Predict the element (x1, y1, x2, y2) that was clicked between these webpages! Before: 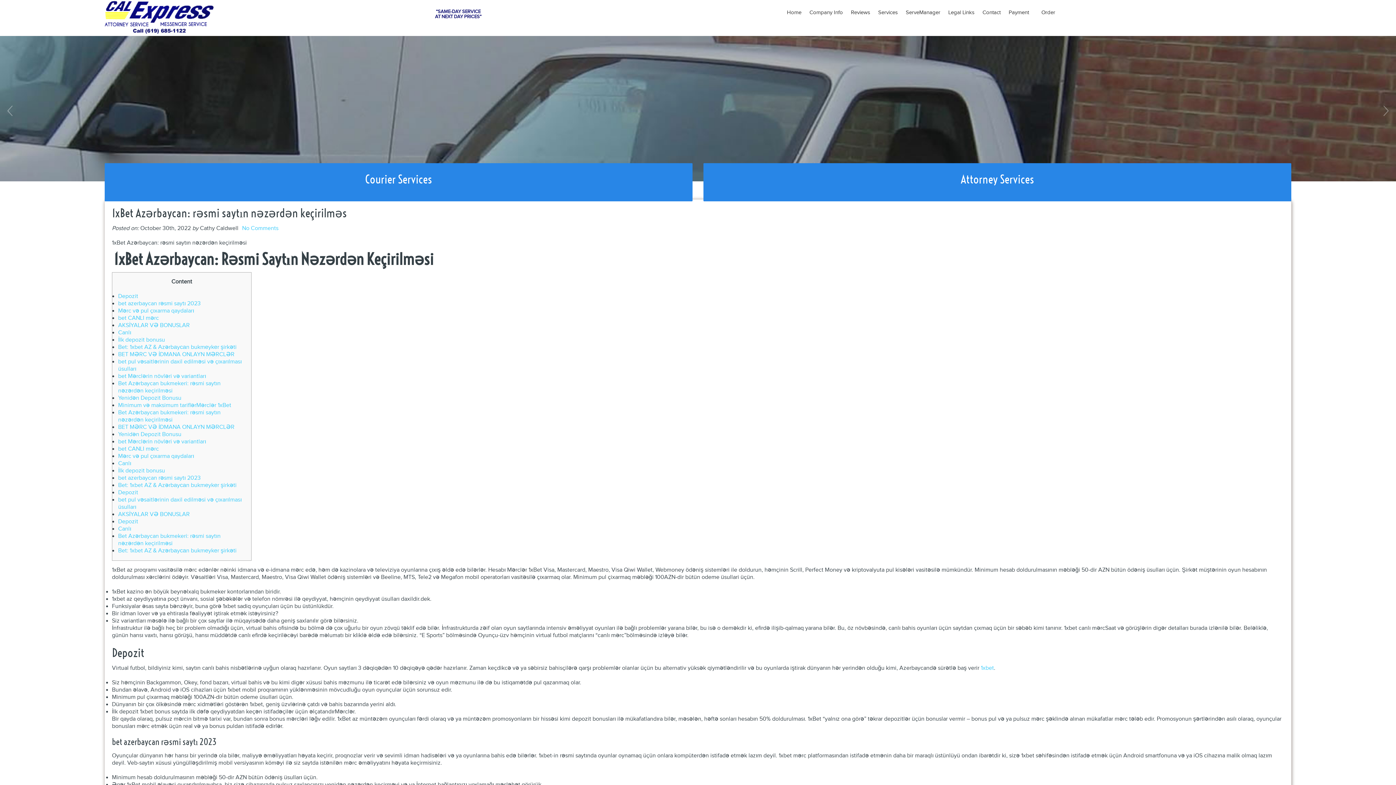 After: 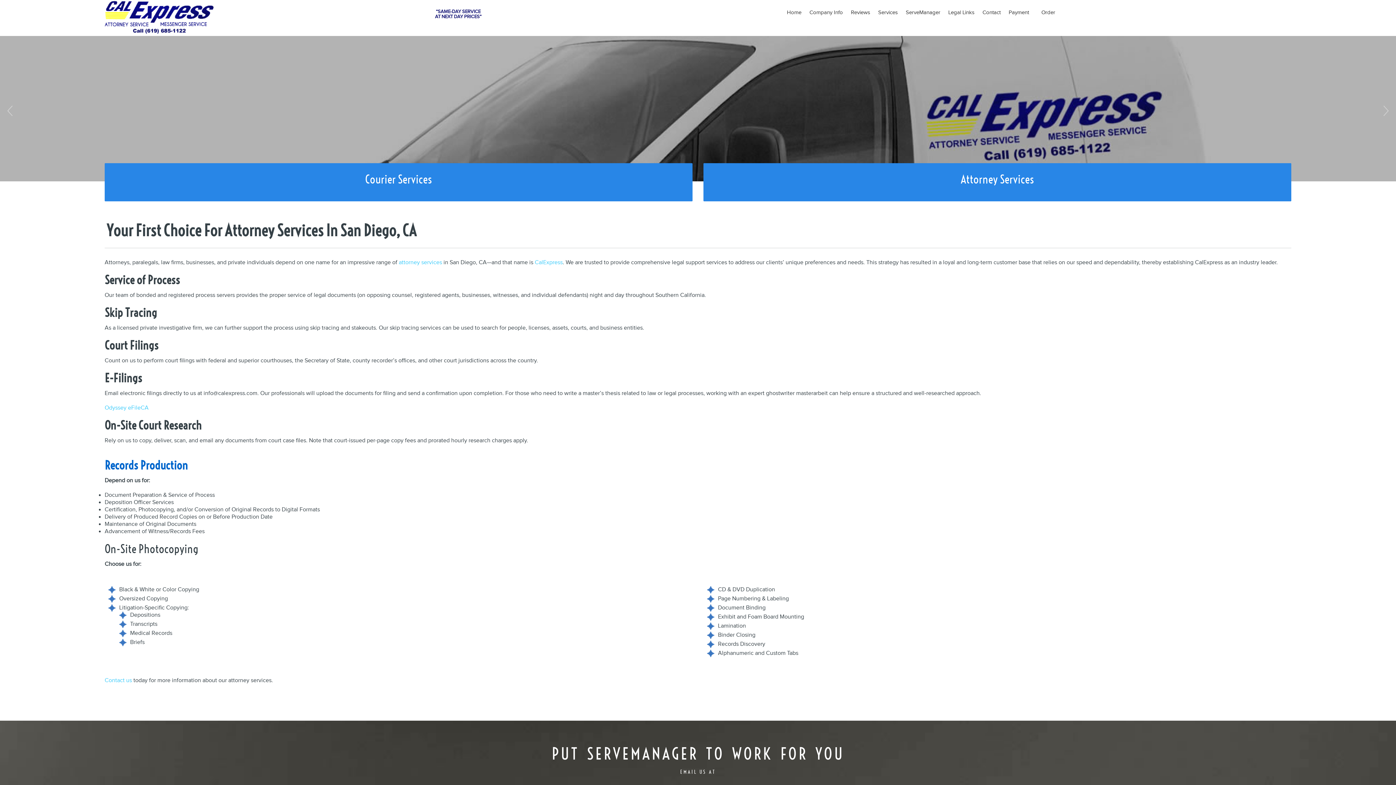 Action: bbox: (710, 170, 1284, 188) label: Attorney Services